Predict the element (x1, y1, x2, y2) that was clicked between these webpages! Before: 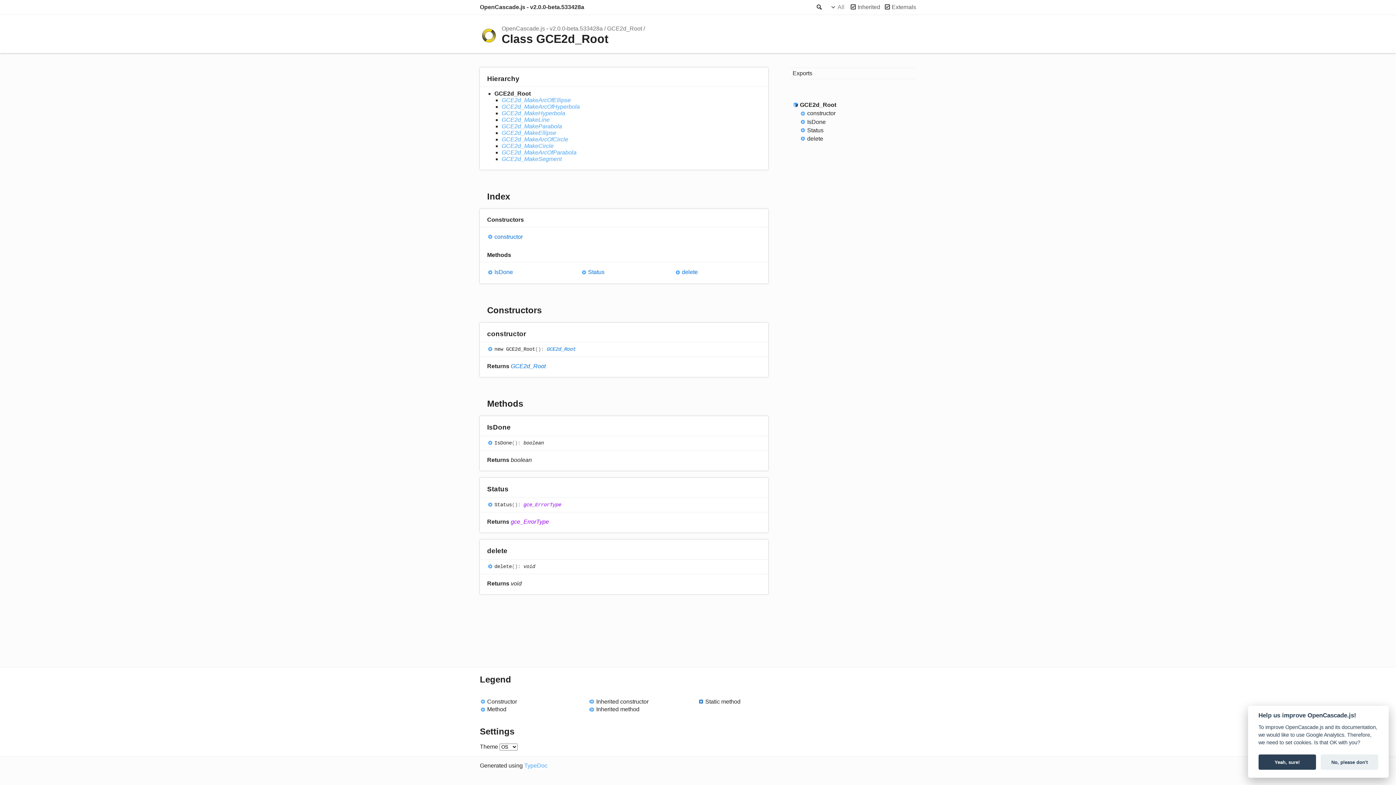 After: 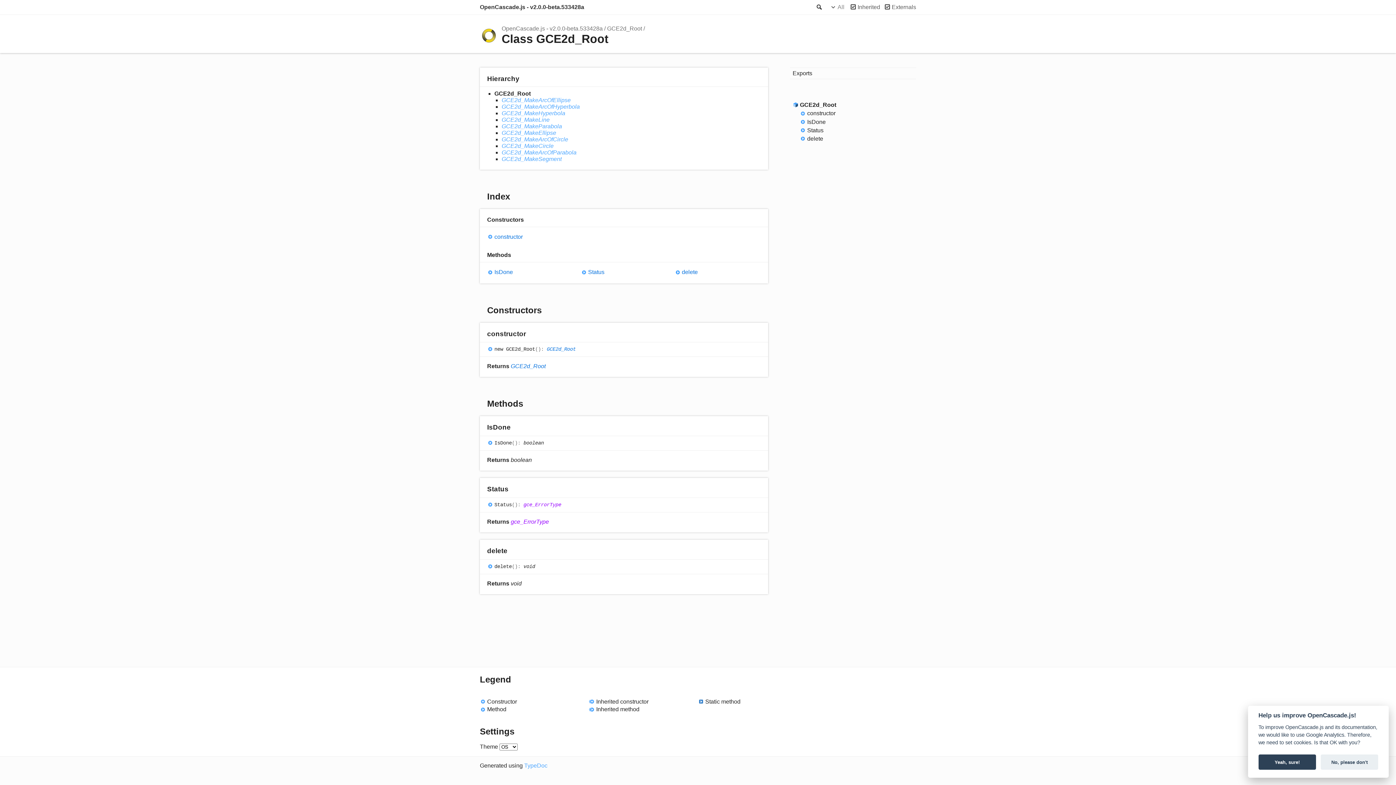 Action: bbox: (607, 25, 642, 31) label: GCE2d_Root